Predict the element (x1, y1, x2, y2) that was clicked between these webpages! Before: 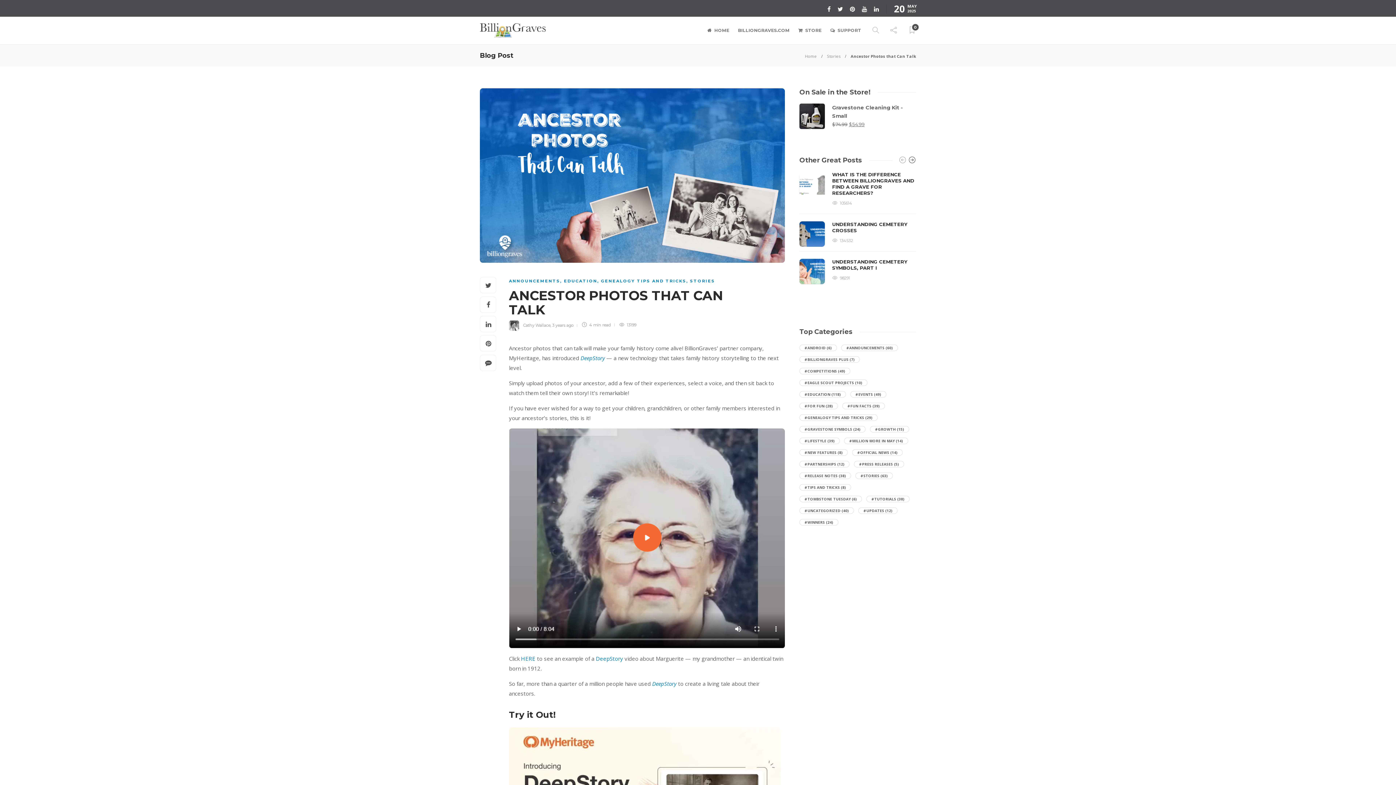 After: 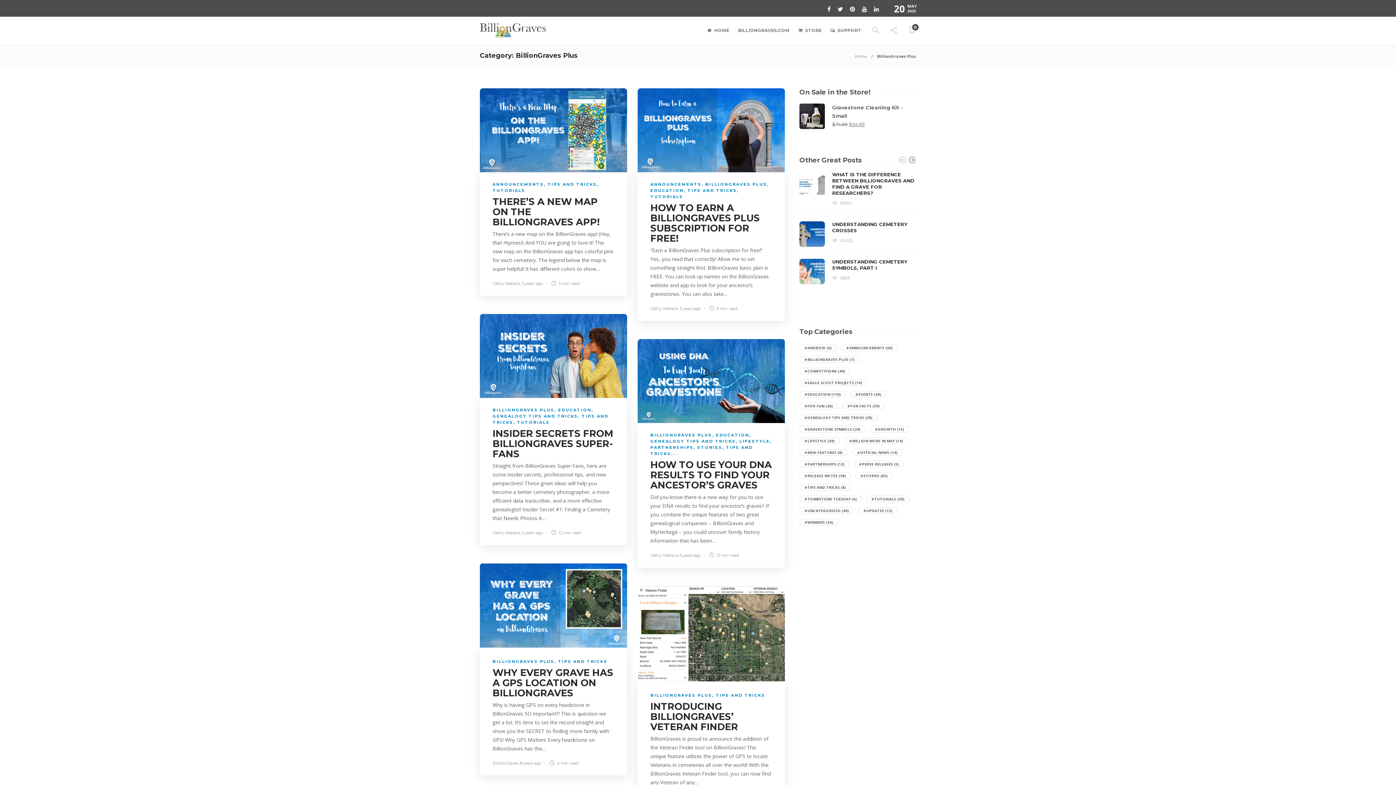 Action: bbox: (799, 356, 860, 362) label: BillionGraves Plus (7 items)